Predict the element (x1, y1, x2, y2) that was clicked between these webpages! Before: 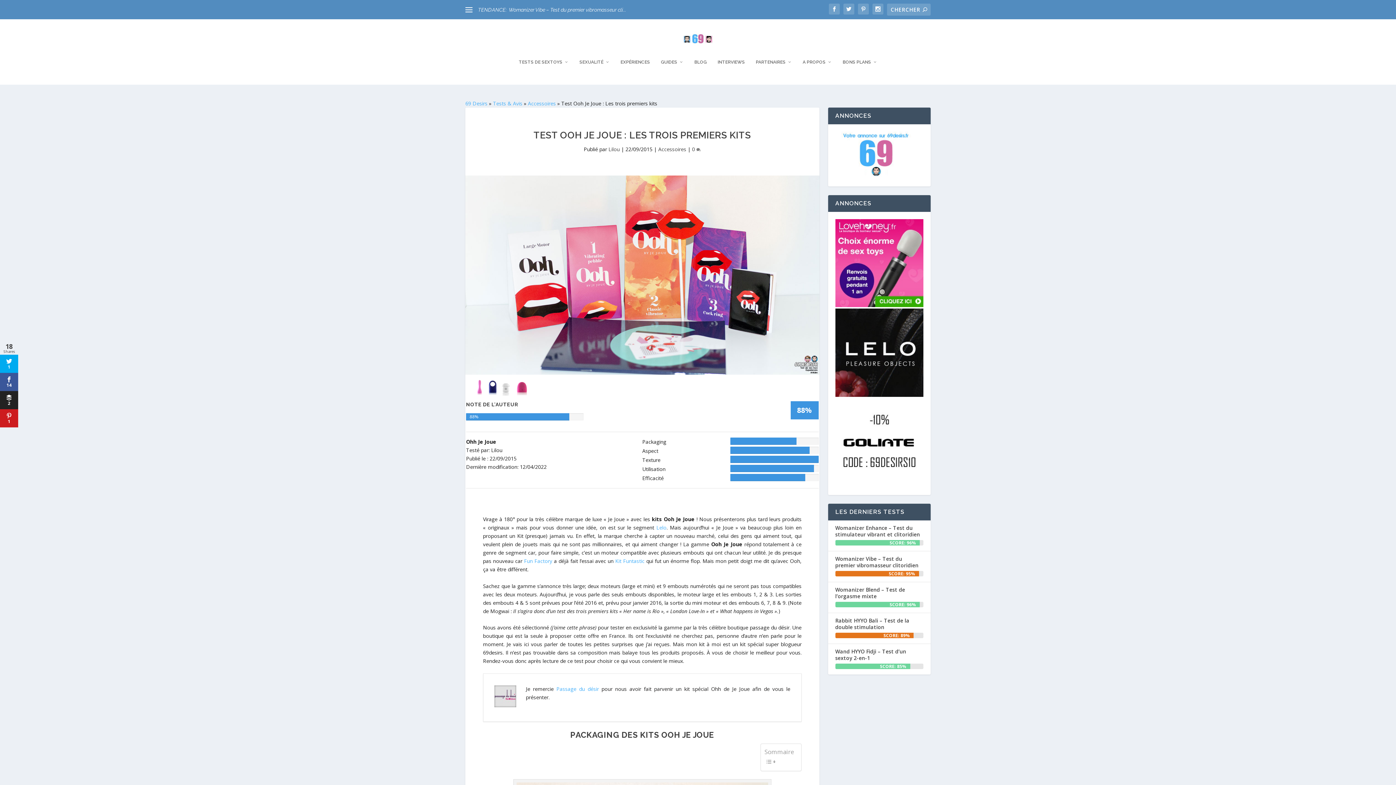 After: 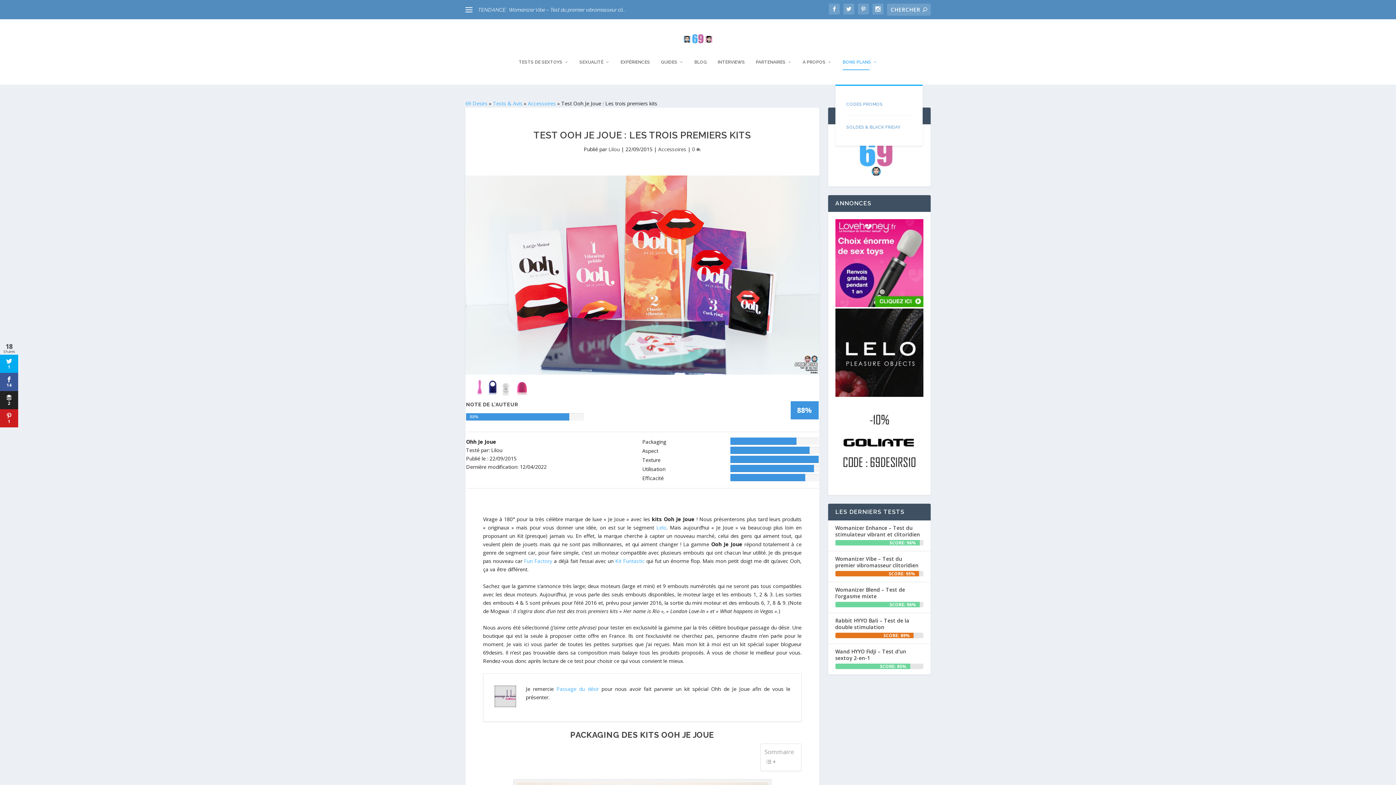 Action: label: BONS PLANS bbox: (842, 59, 877, 84)